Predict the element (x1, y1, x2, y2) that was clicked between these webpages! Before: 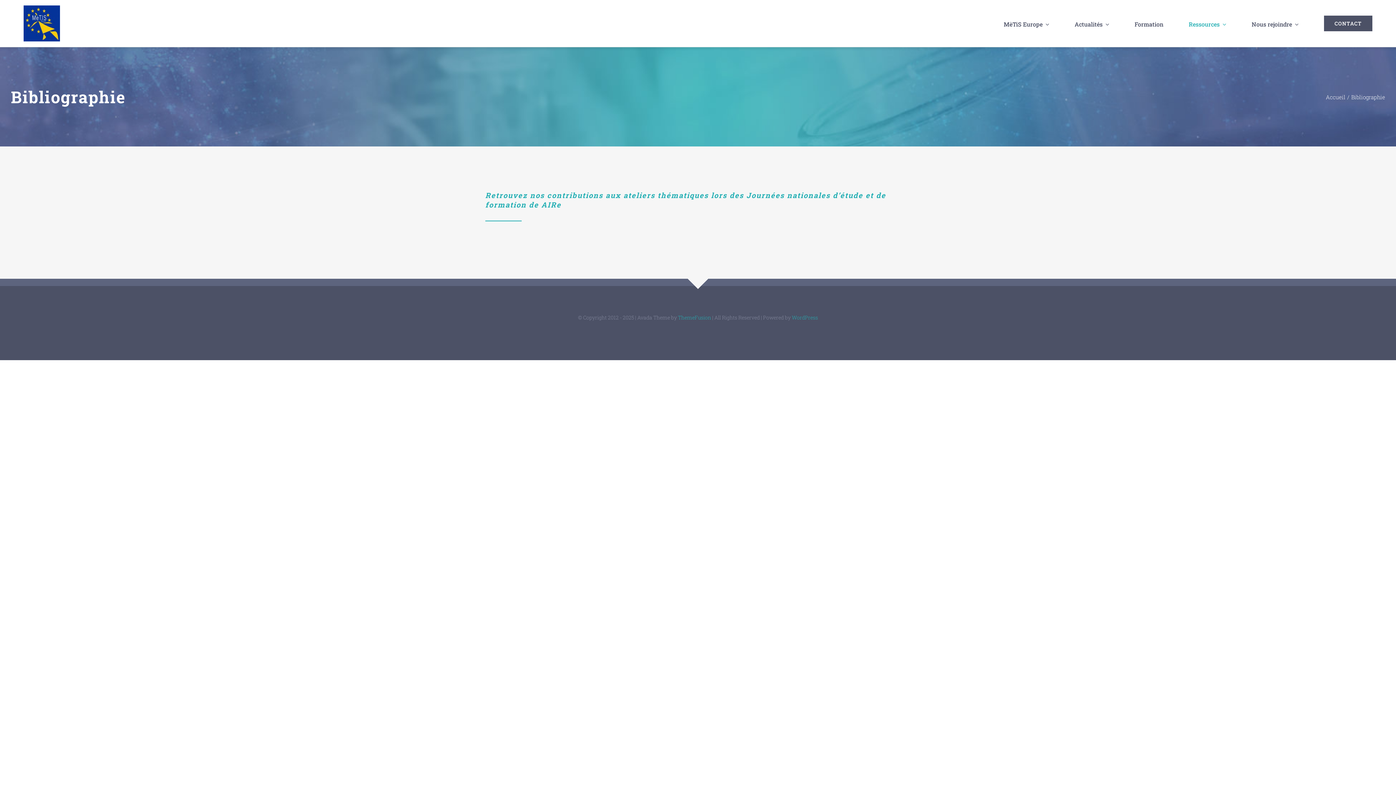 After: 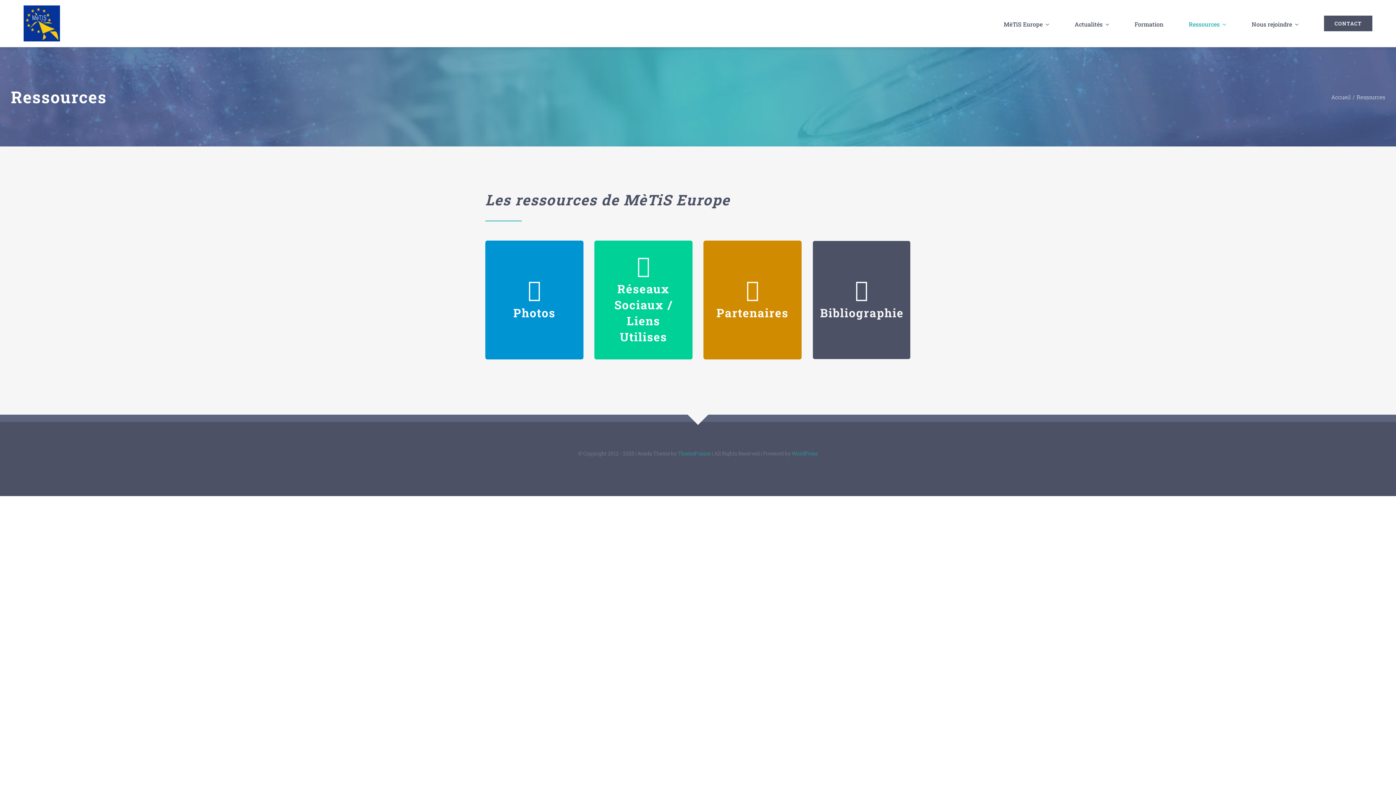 Action: label: Ressources bbox: (1189, 11, 1226, 35)